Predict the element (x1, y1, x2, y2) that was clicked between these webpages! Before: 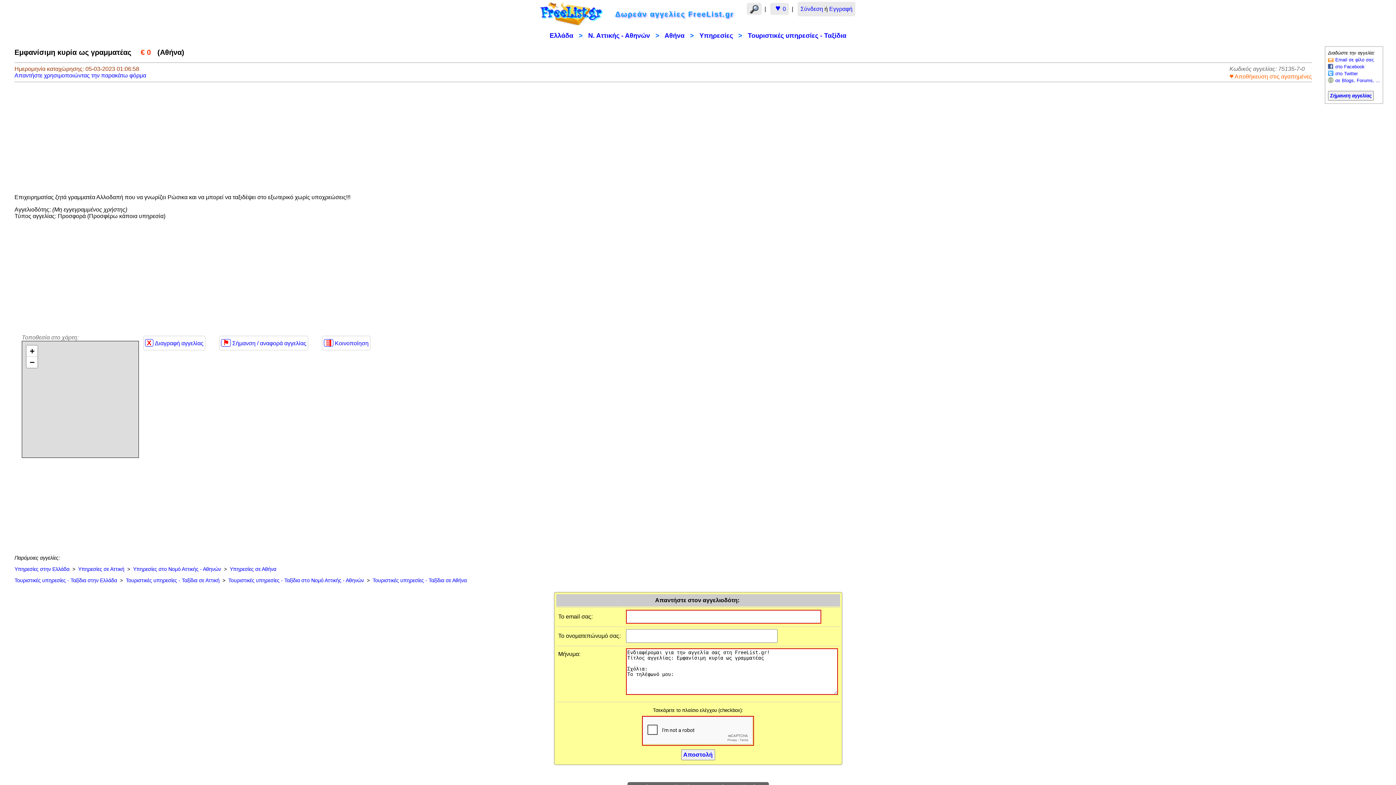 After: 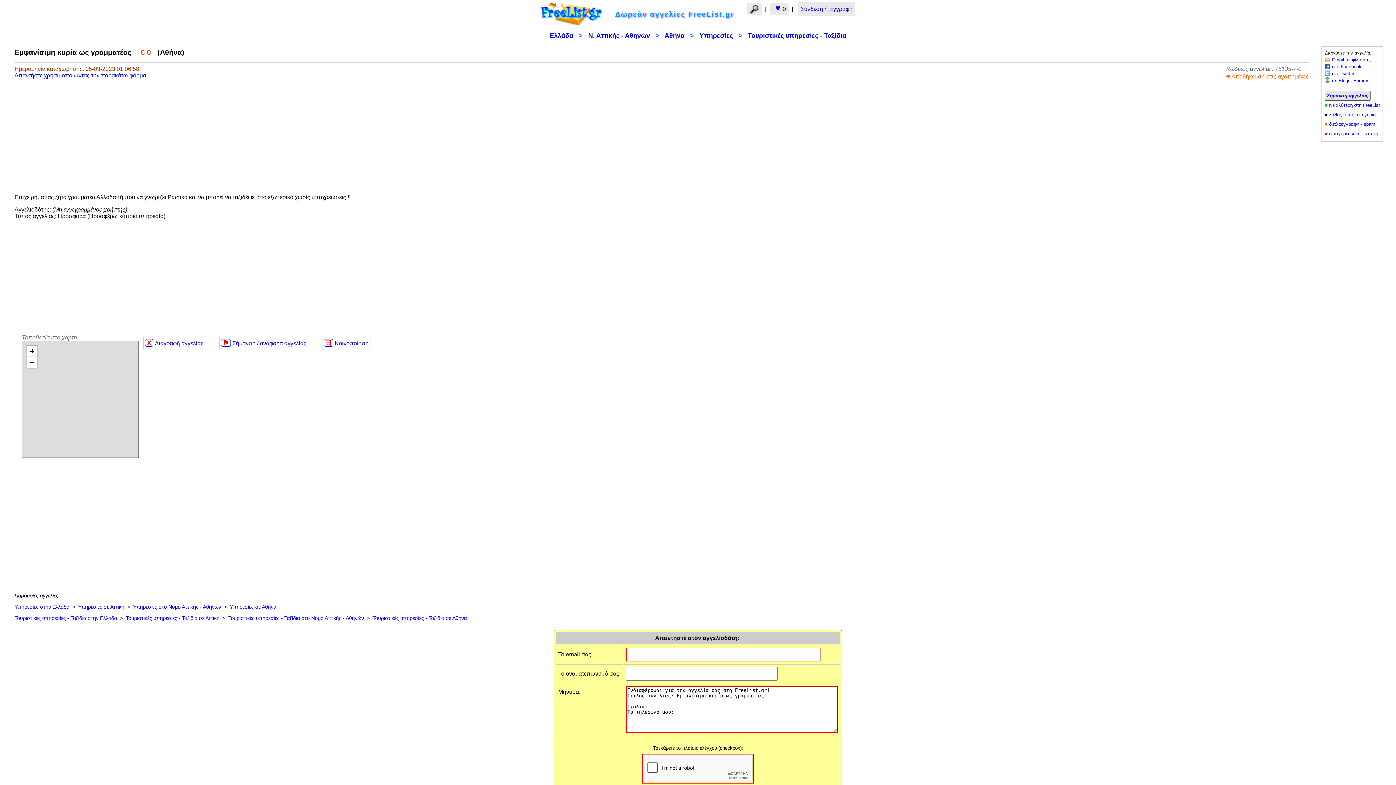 Action: bbox: (1328, 90, 1374, 100) label: Σήμανση αγγελίας